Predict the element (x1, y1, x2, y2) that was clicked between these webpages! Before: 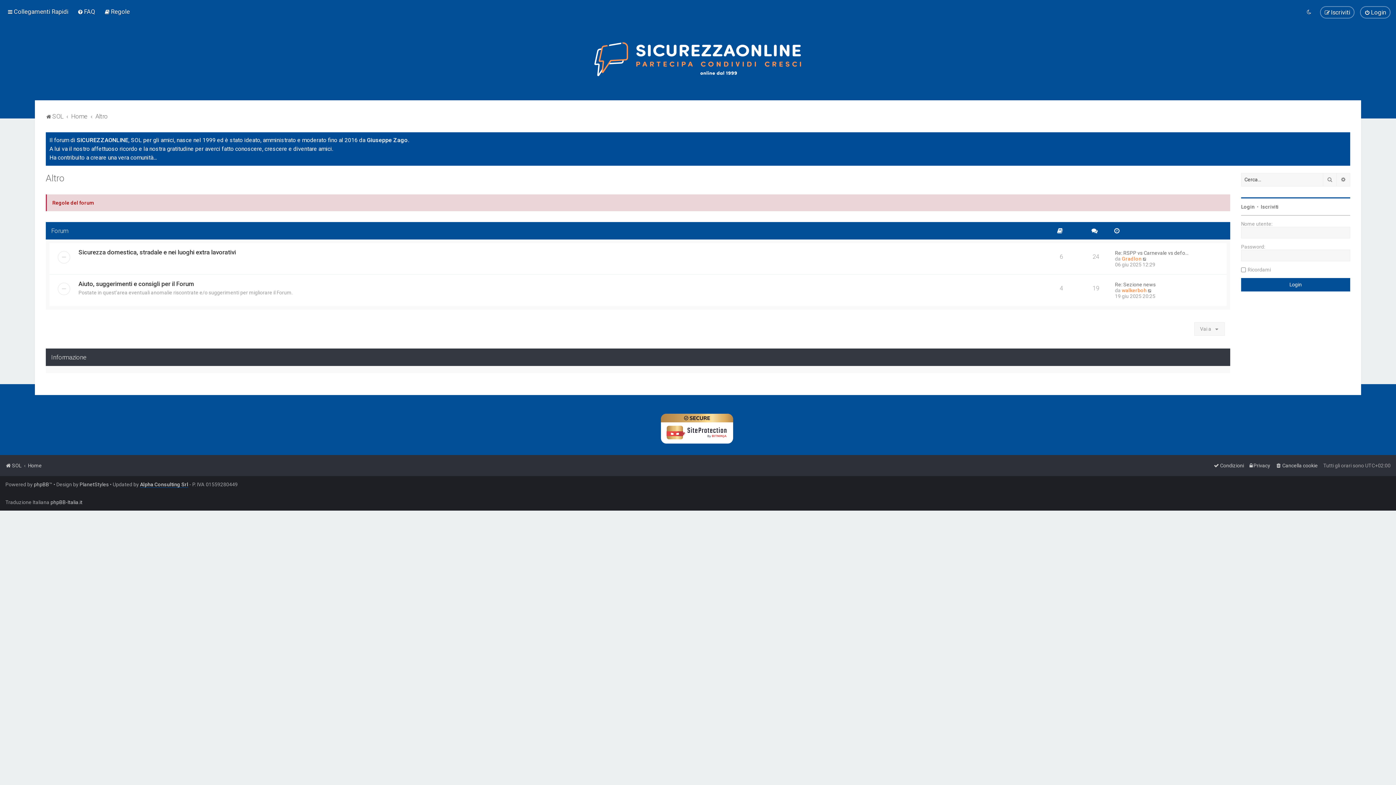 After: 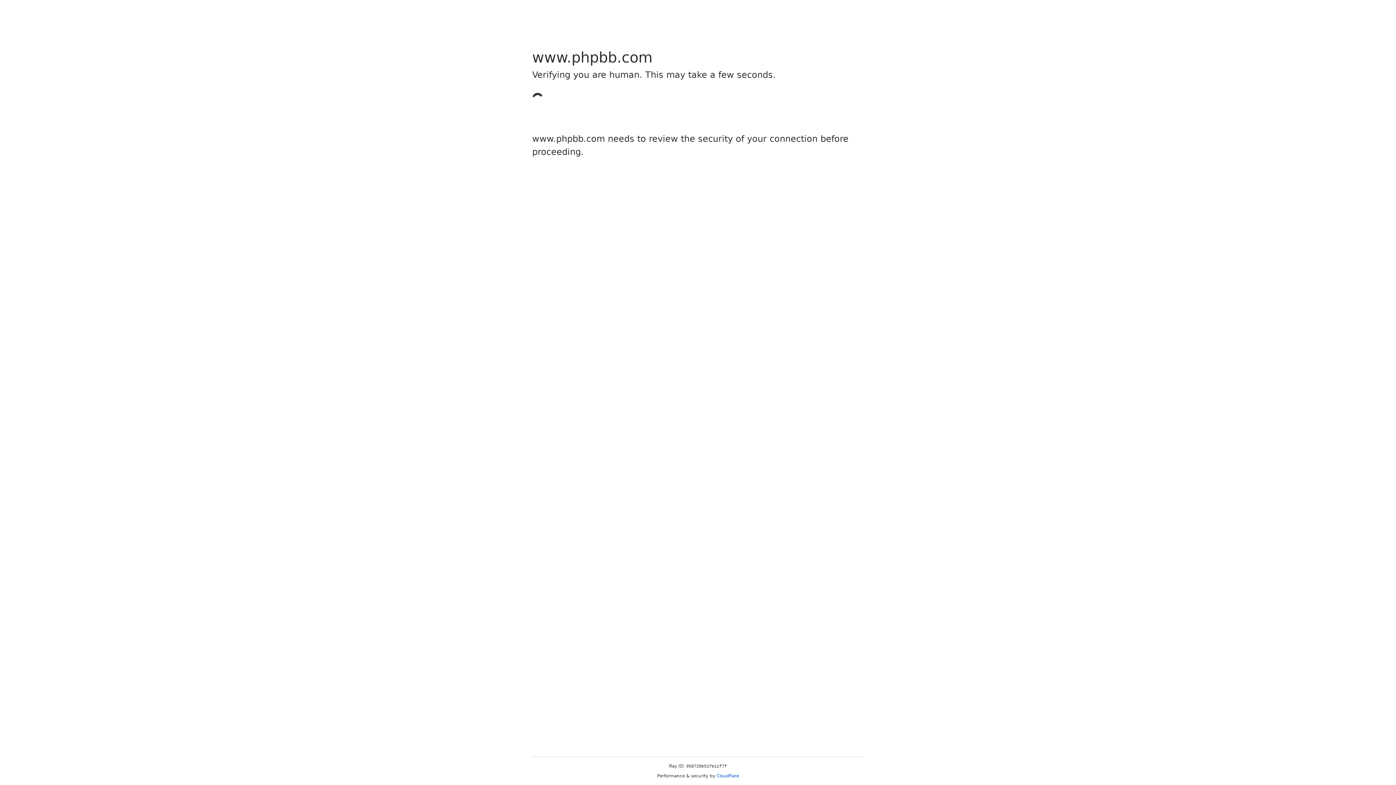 Action: bbox: (33, 481, 49, 487) label: phpBB